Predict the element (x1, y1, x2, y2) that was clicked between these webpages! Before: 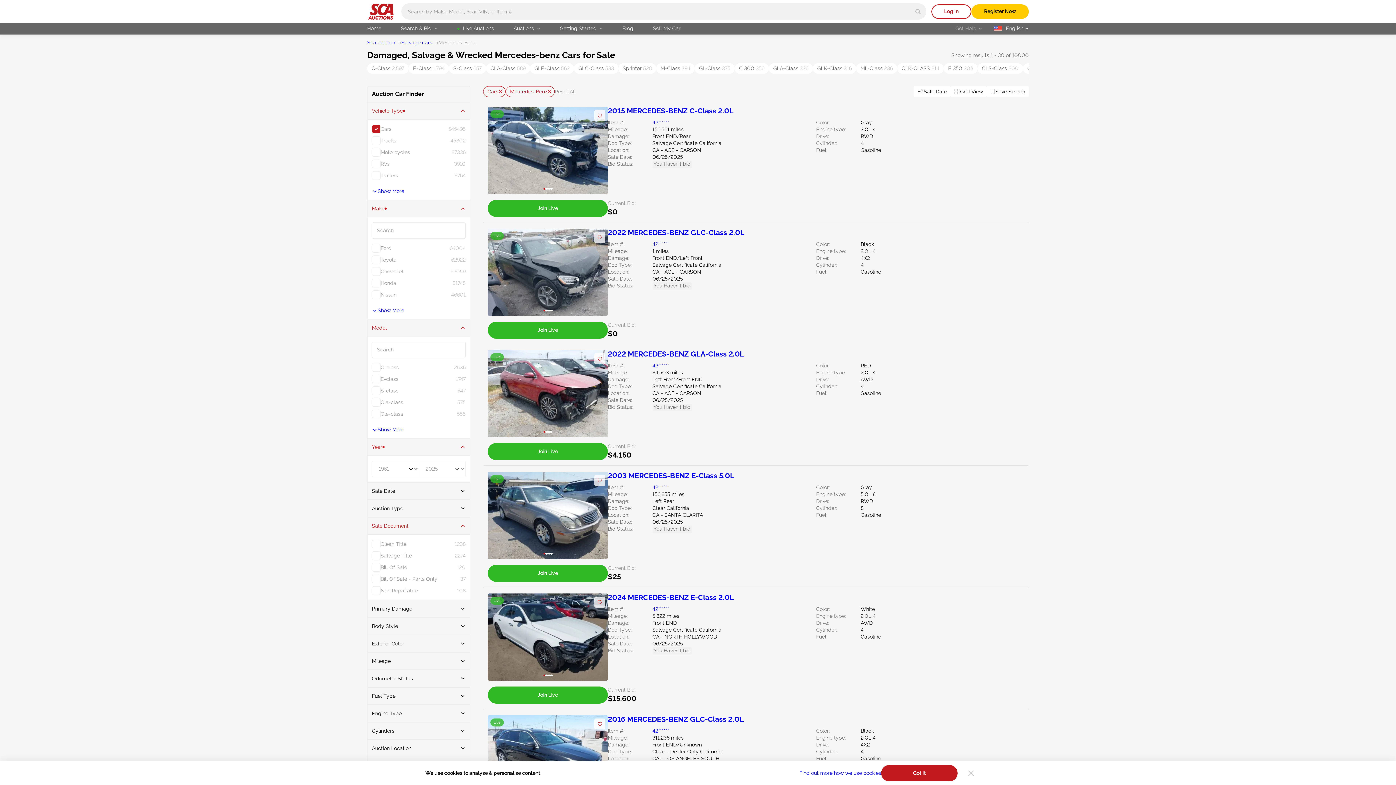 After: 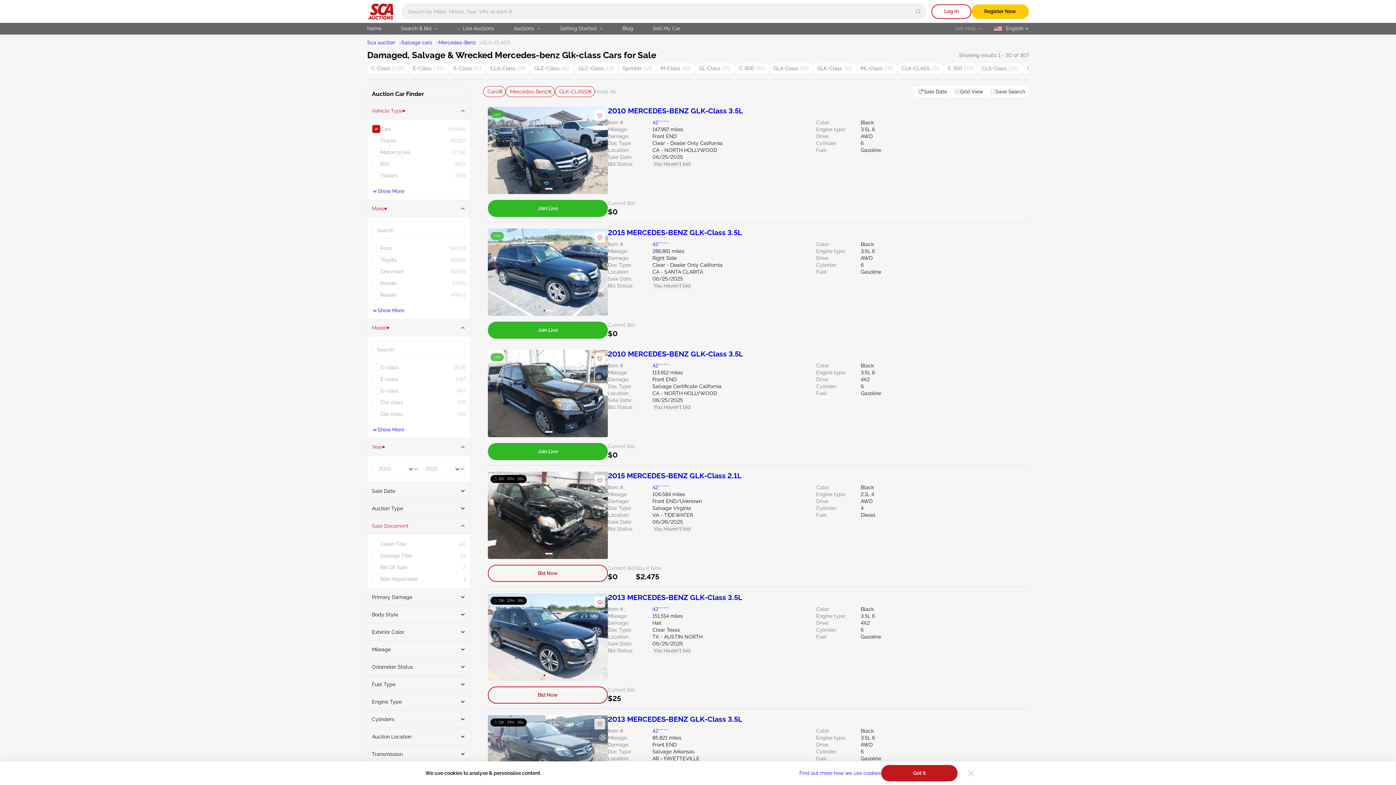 Action: bbox: (813, 63, 856, 73) label: GLK-Class 316